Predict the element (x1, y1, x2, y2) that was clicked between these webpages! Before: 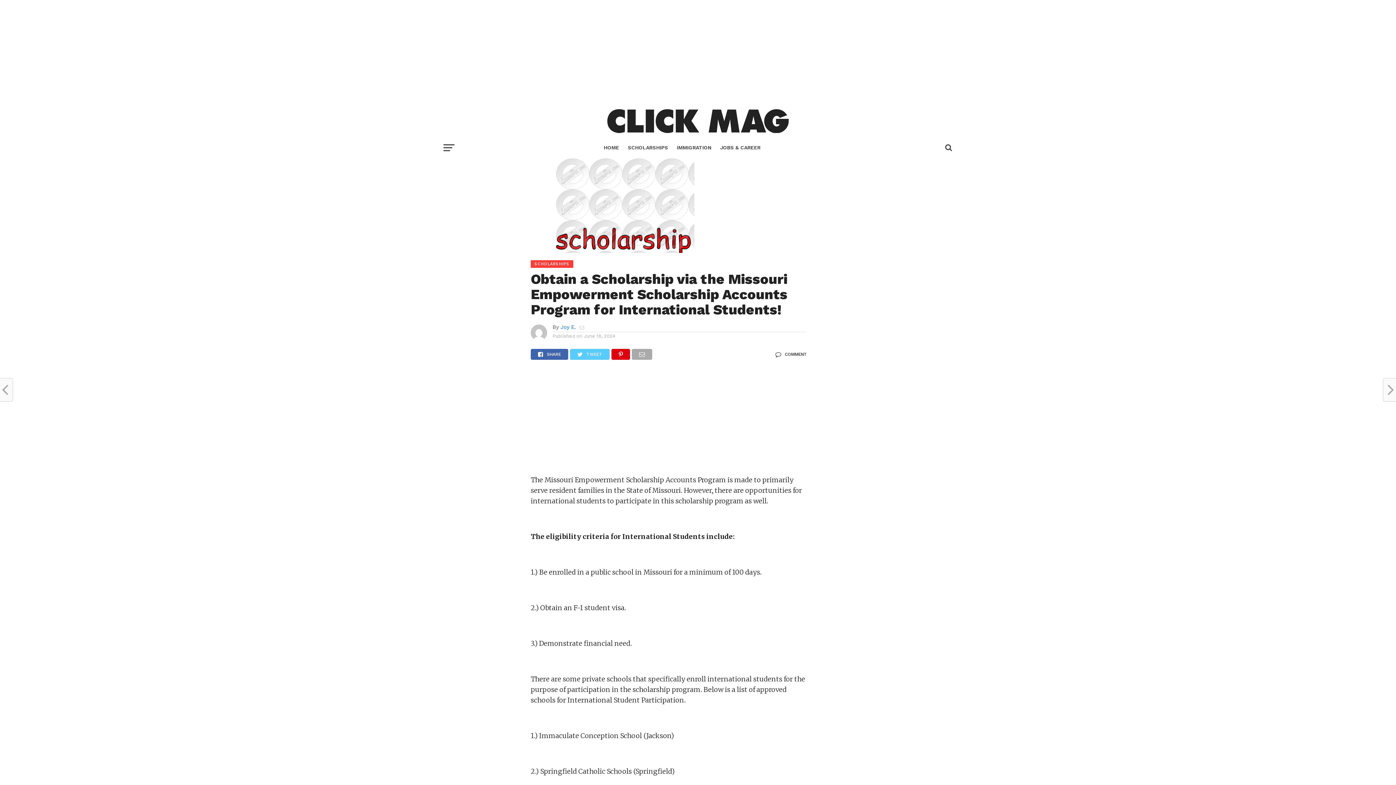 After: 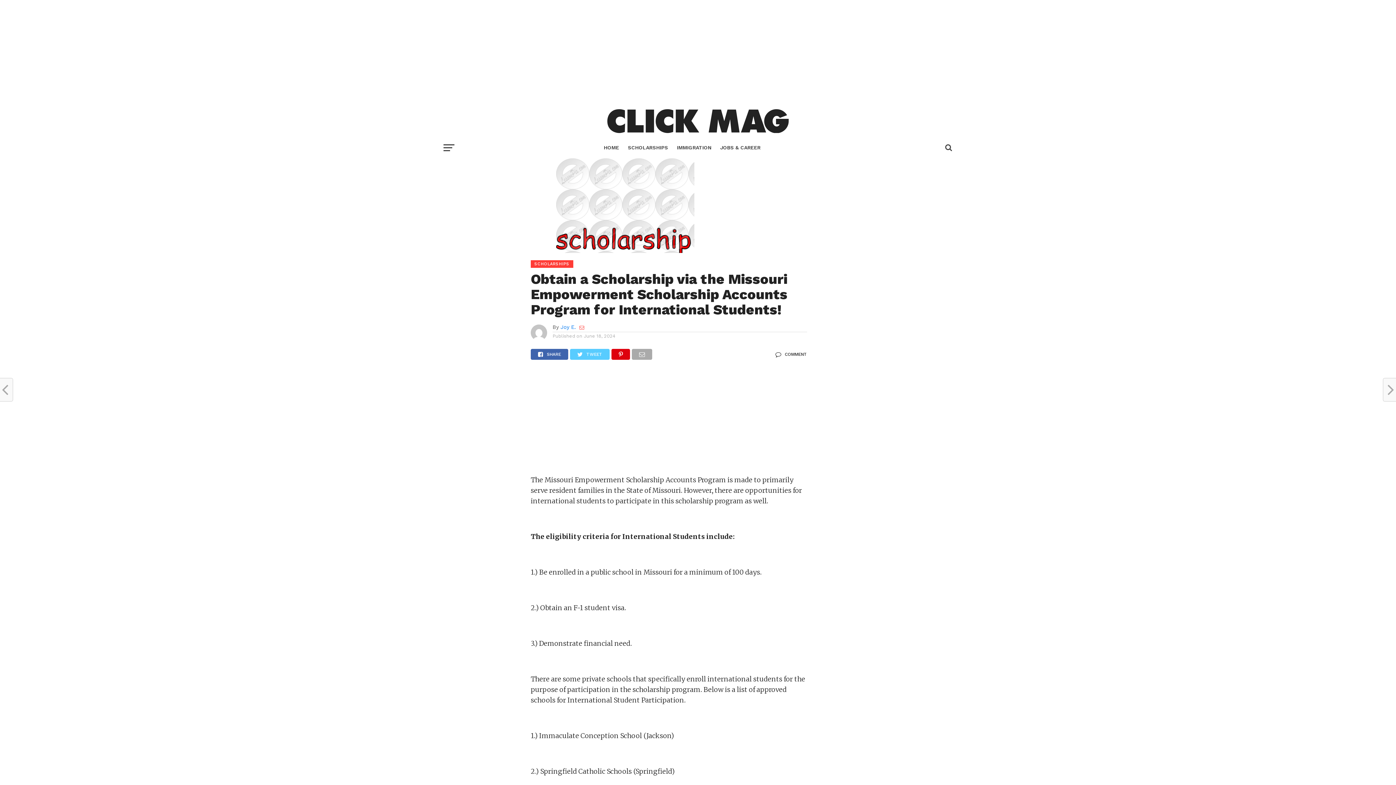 Action: bbox: (579, 325, 584, 330)